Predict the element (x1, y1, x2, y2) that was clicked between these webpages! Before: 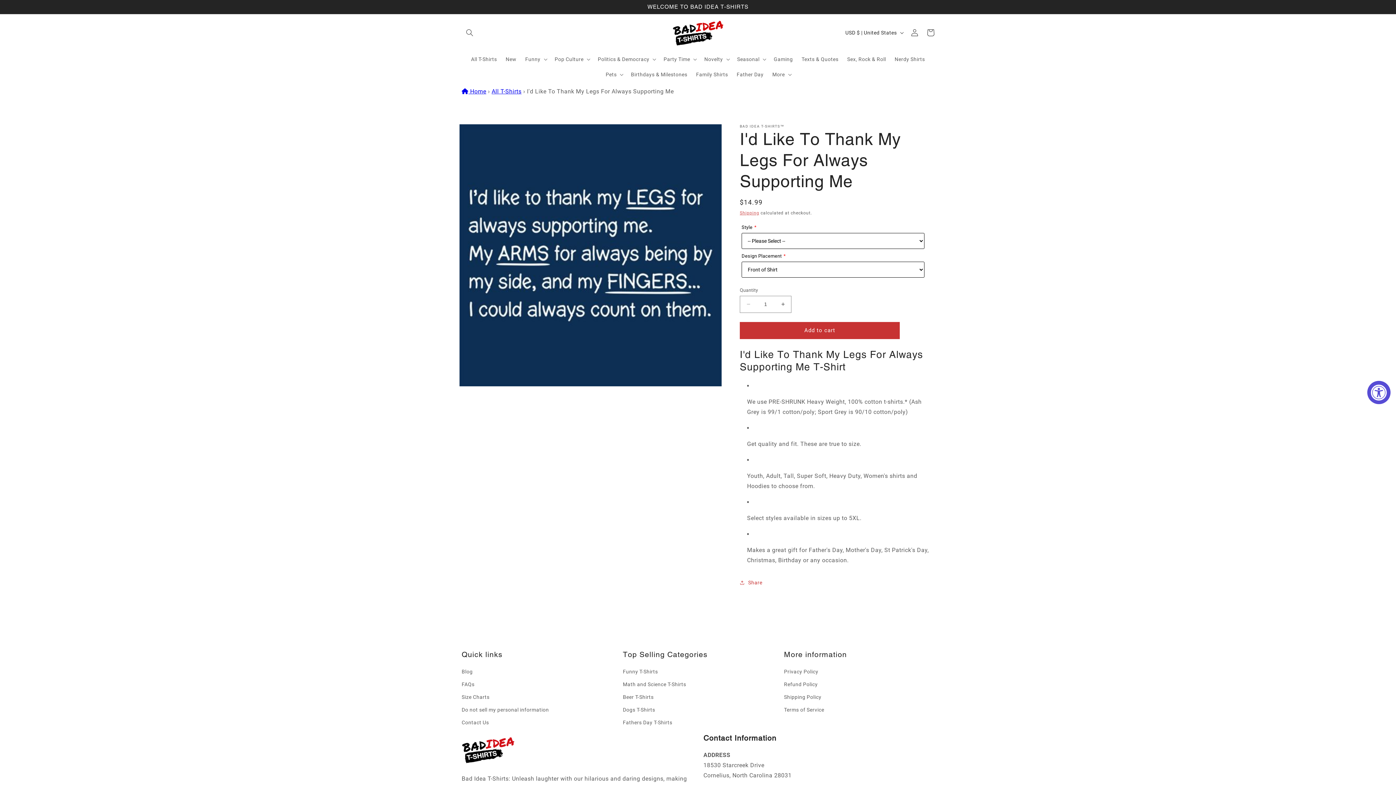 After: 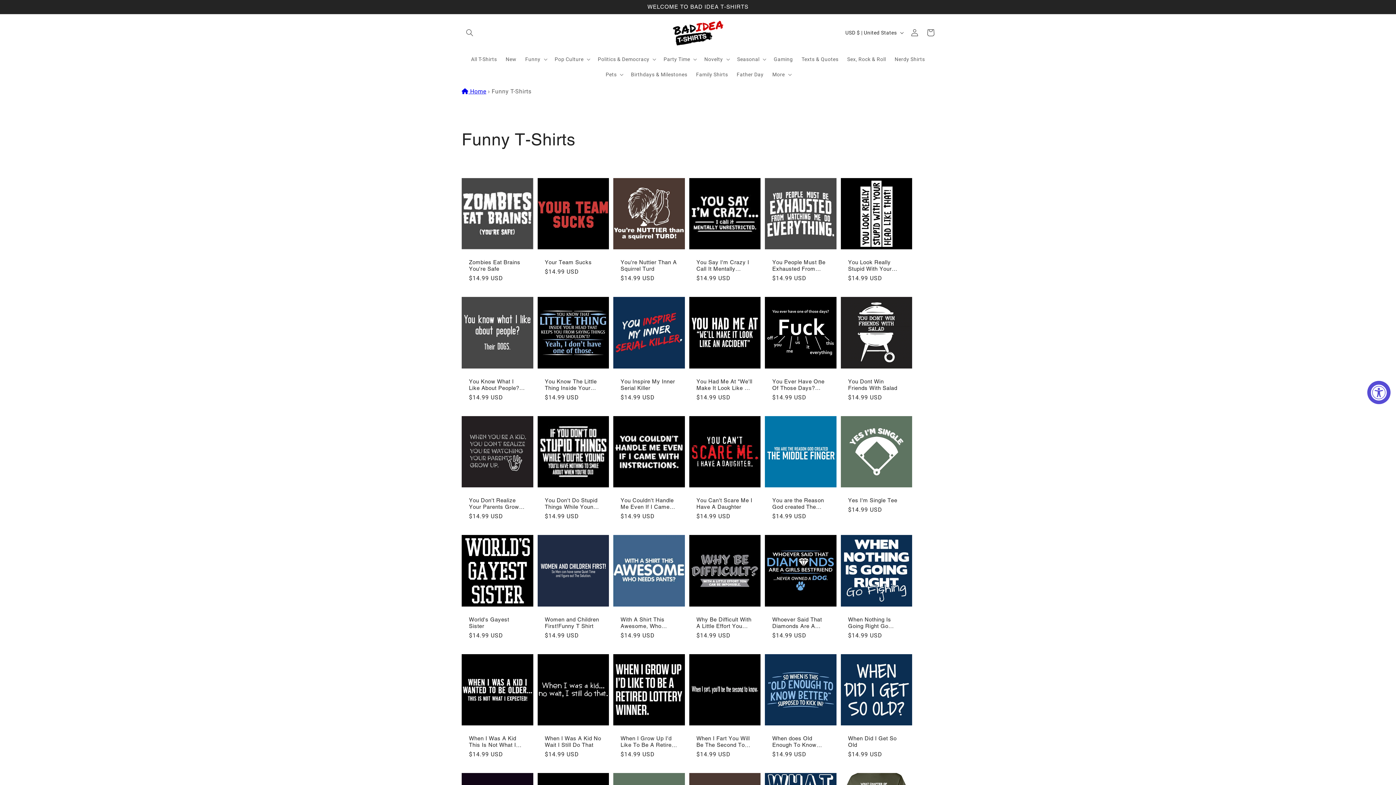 Action: label: Funny T-Shirts bbox: (623, 667, 658, 678)